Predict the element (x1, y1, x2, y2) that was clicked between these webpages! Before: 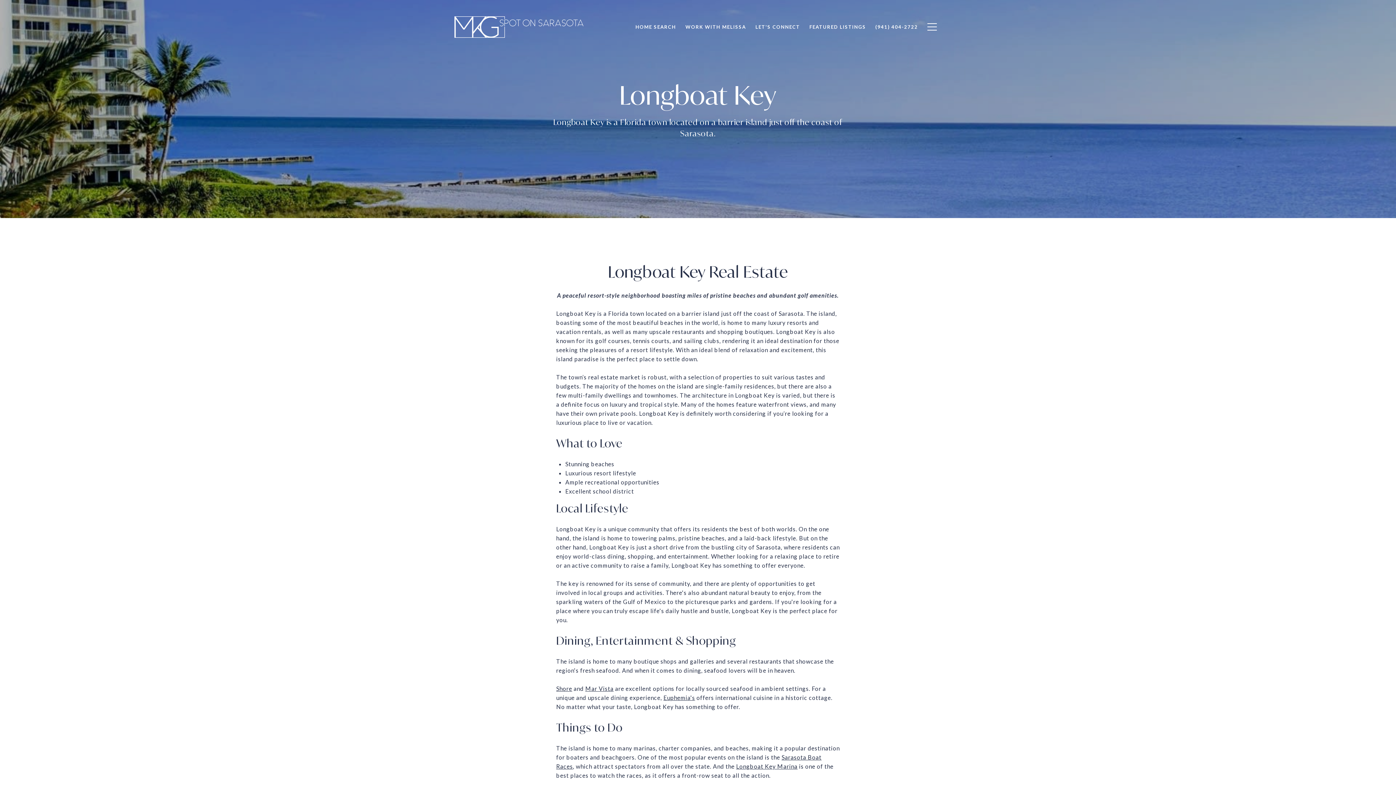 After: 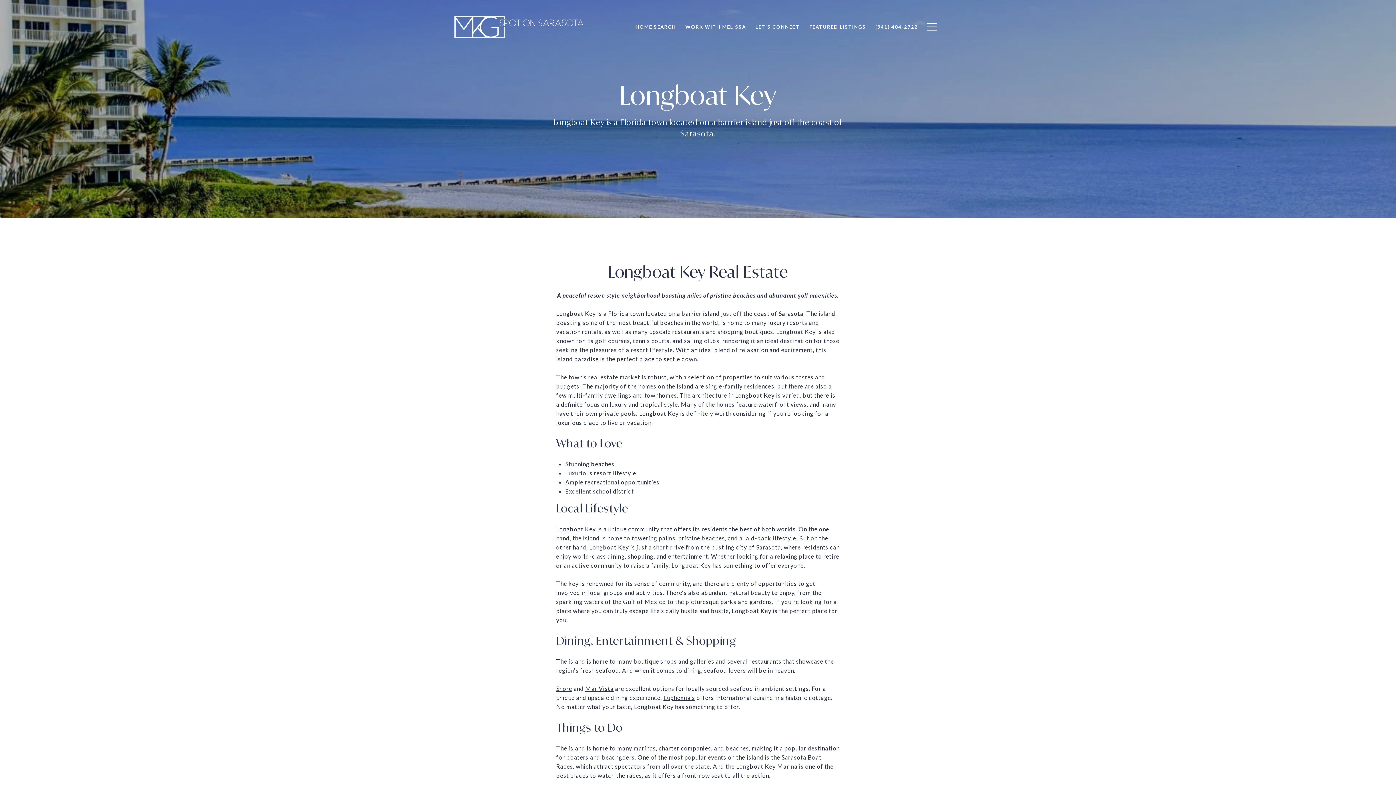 Action: bbox: (663, 694, 695, 701) label: Euphemia's